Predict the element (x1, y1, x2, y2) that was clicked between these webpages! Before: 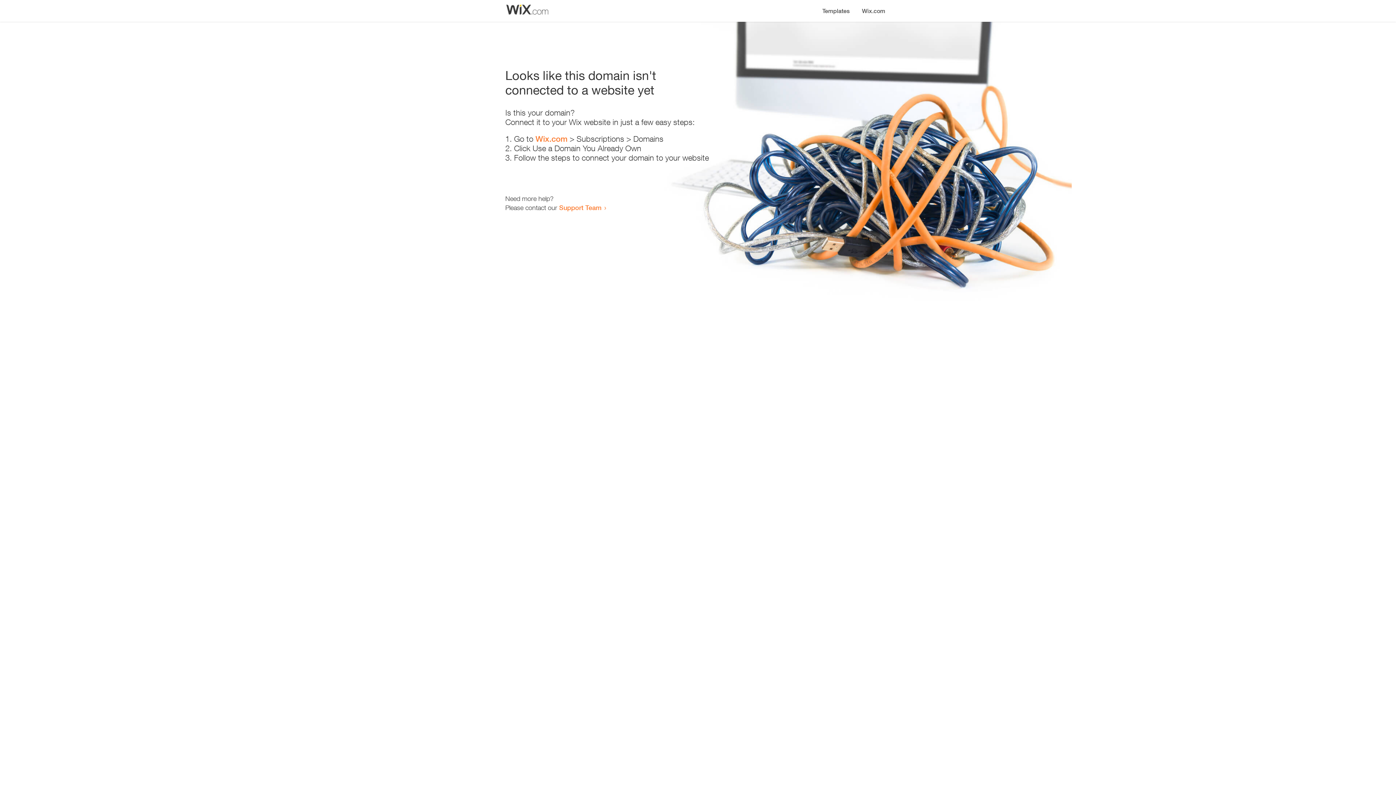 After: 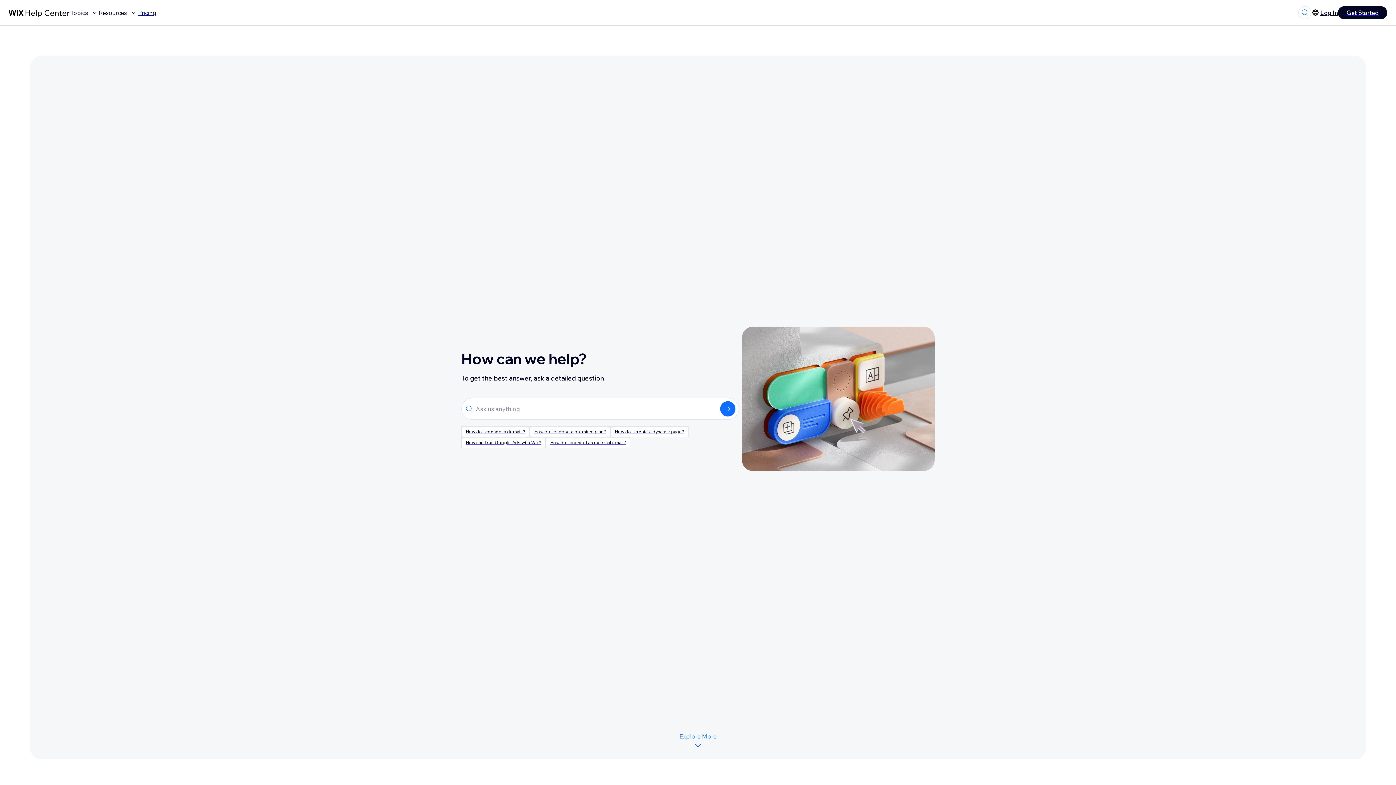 Action: bbox: (559, 203, 601, 211) label: Support Team